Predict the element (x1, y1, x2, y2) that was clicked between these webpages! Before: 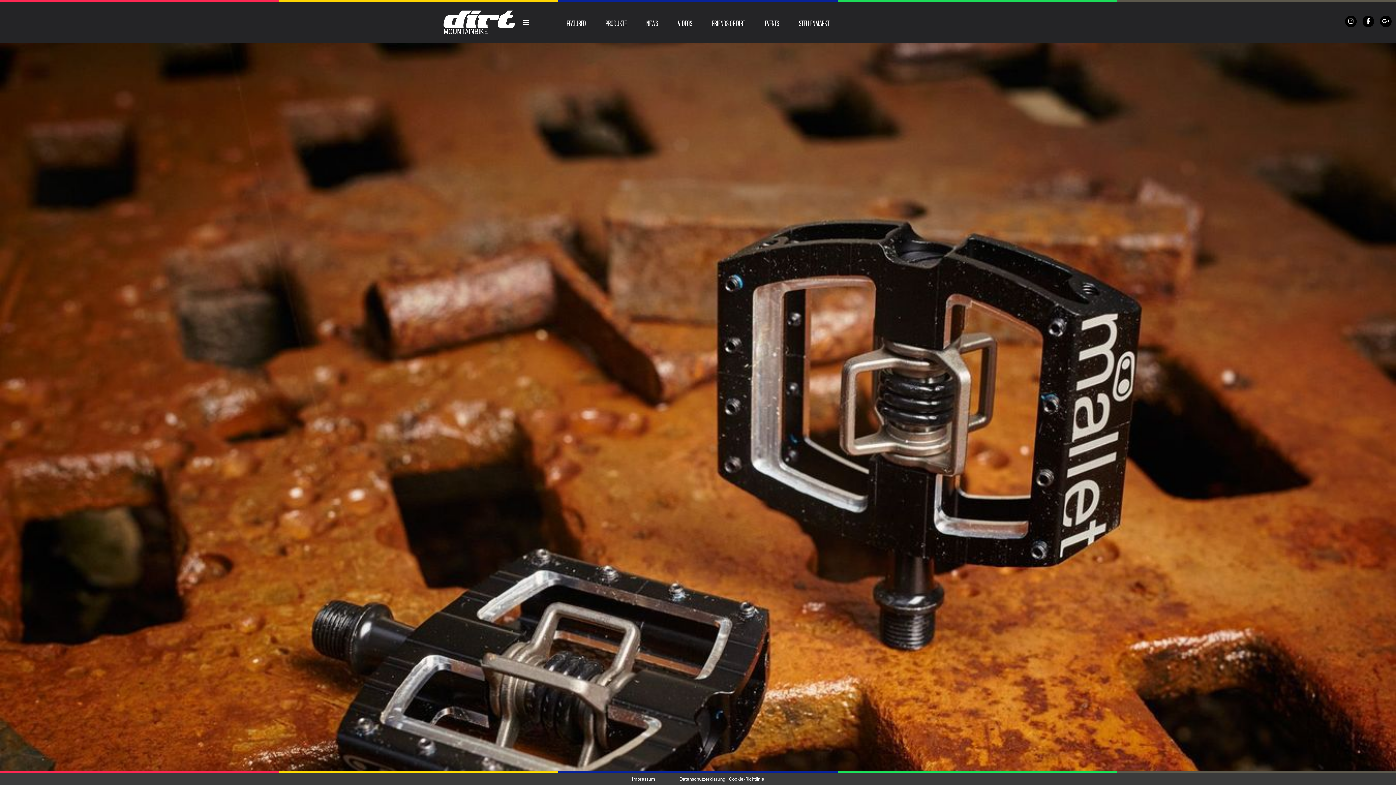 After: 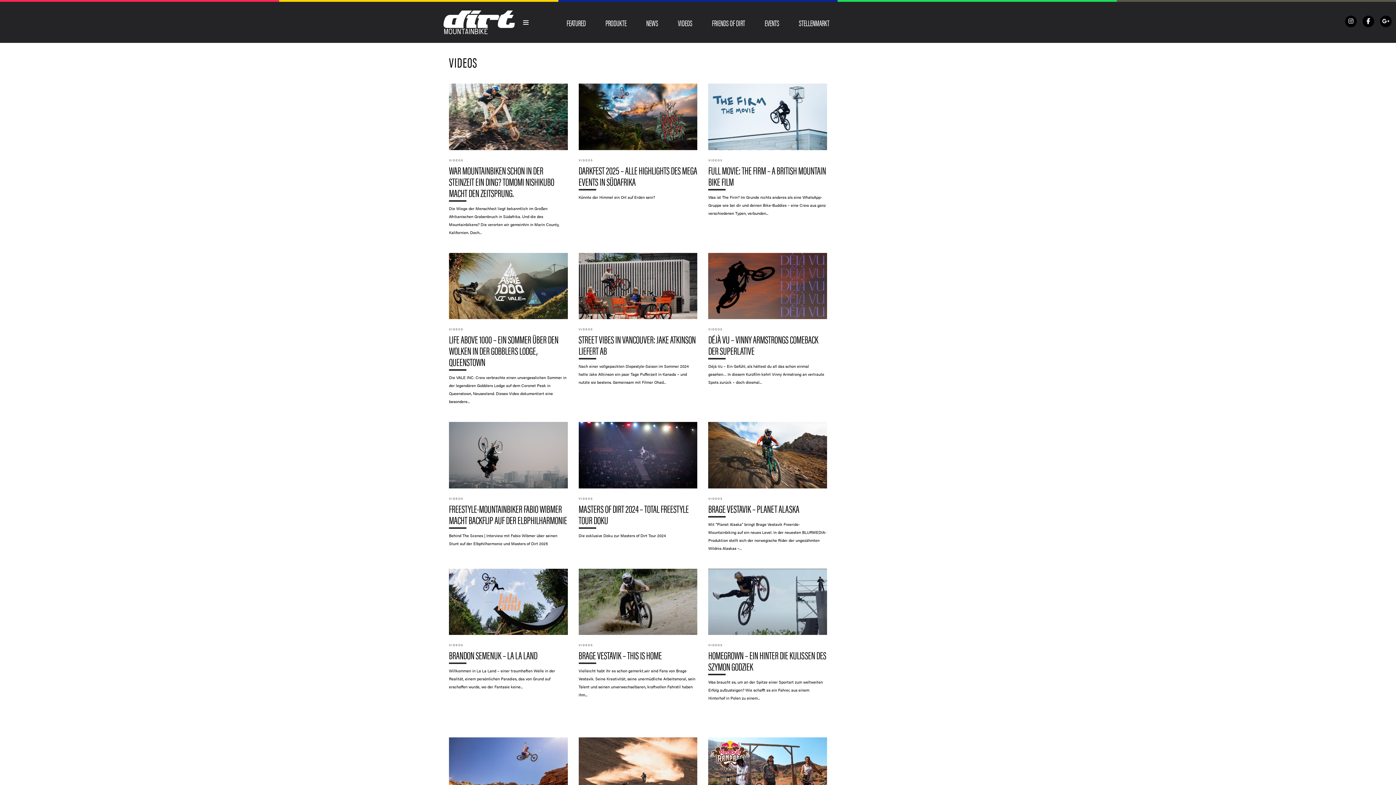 Action: bbox: (678, 17, 692, 28) label: VIDEOS